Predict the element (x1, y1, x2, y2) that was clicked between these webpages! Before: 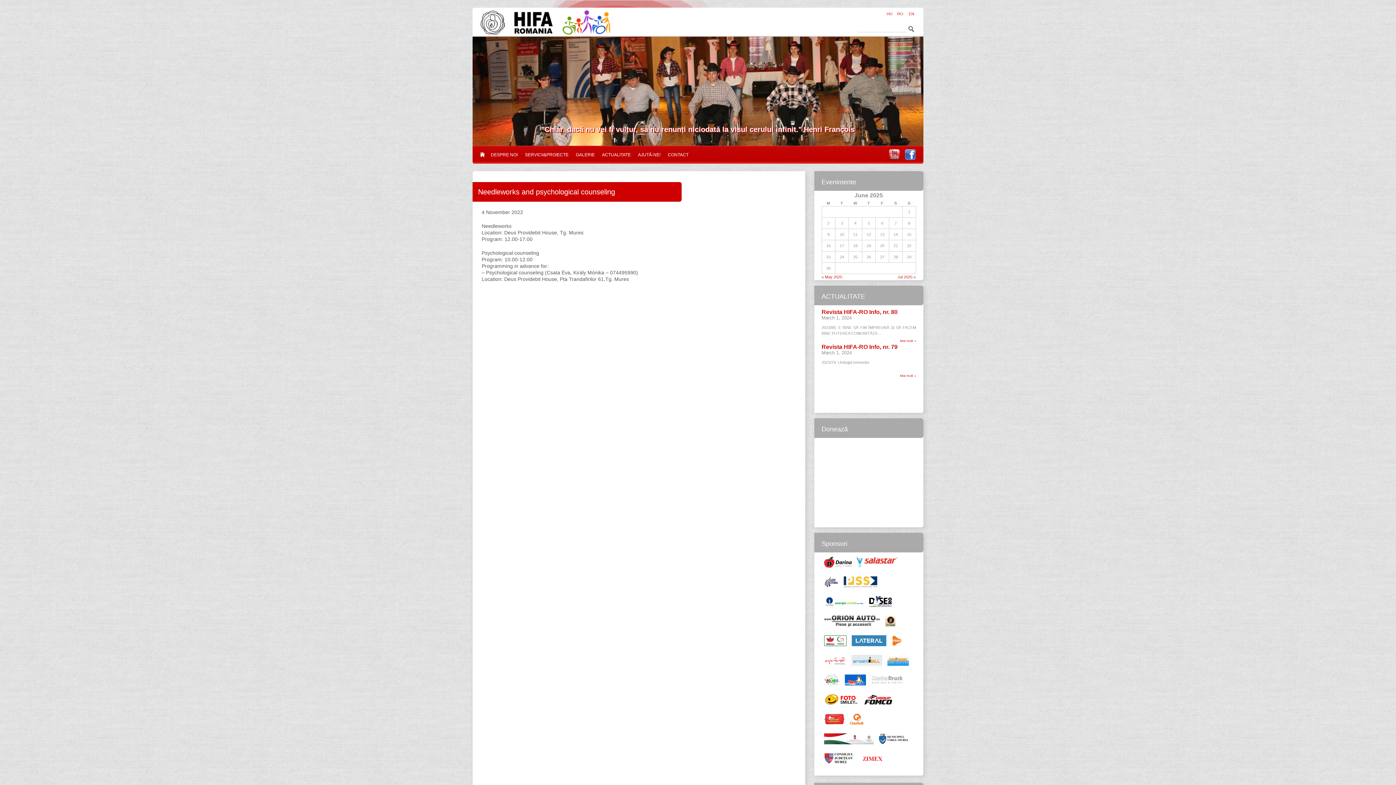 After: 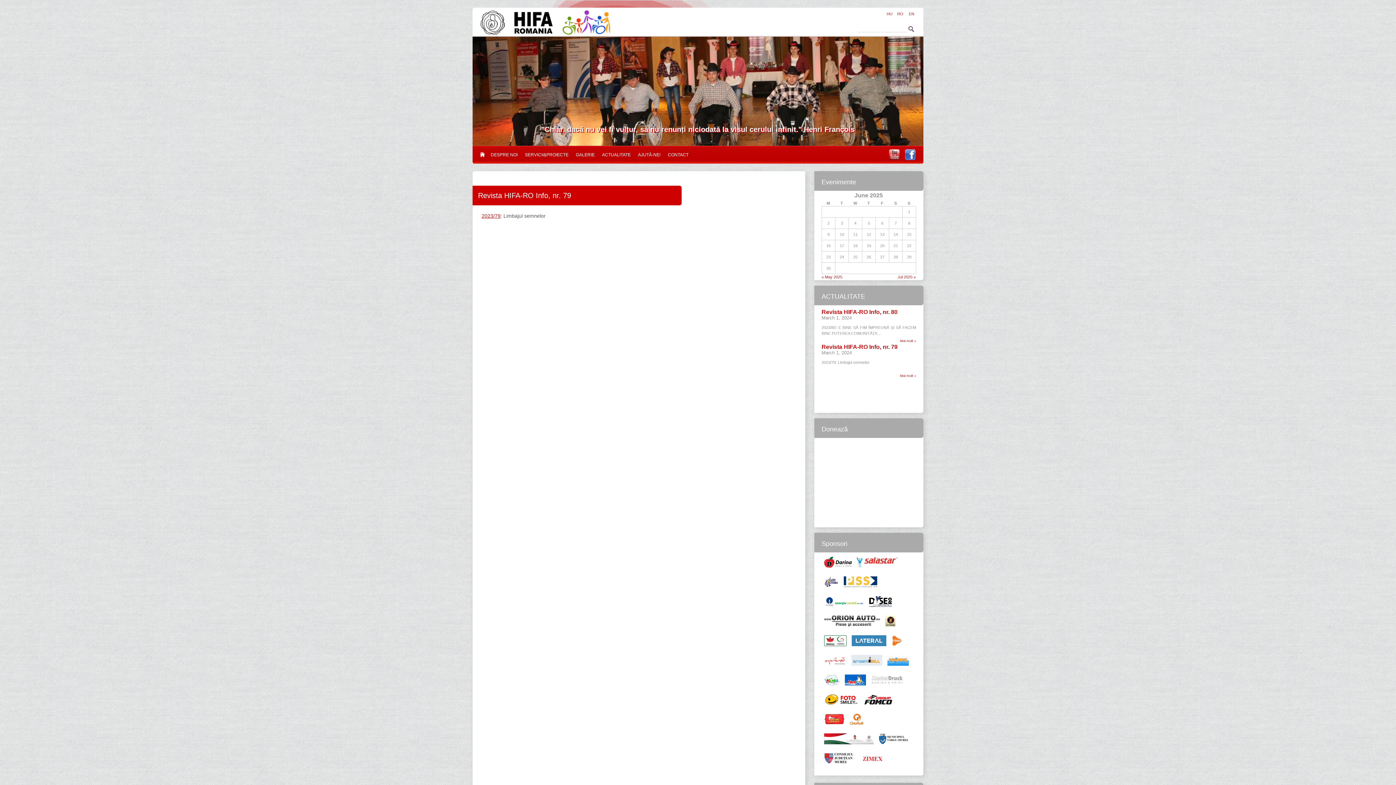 Action: bbox: (821, 344, 897, 350) label: Revista HIFA-RO Info, nr. 79